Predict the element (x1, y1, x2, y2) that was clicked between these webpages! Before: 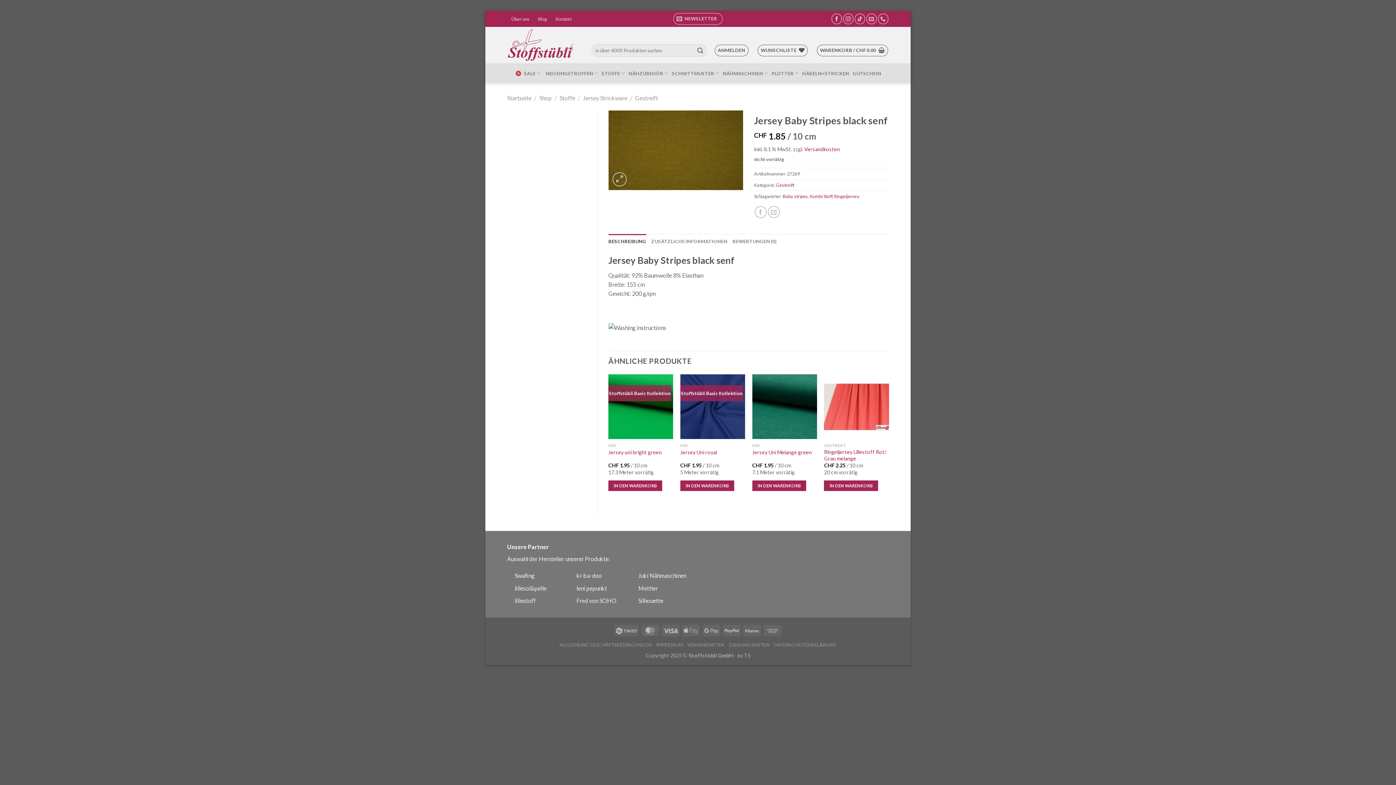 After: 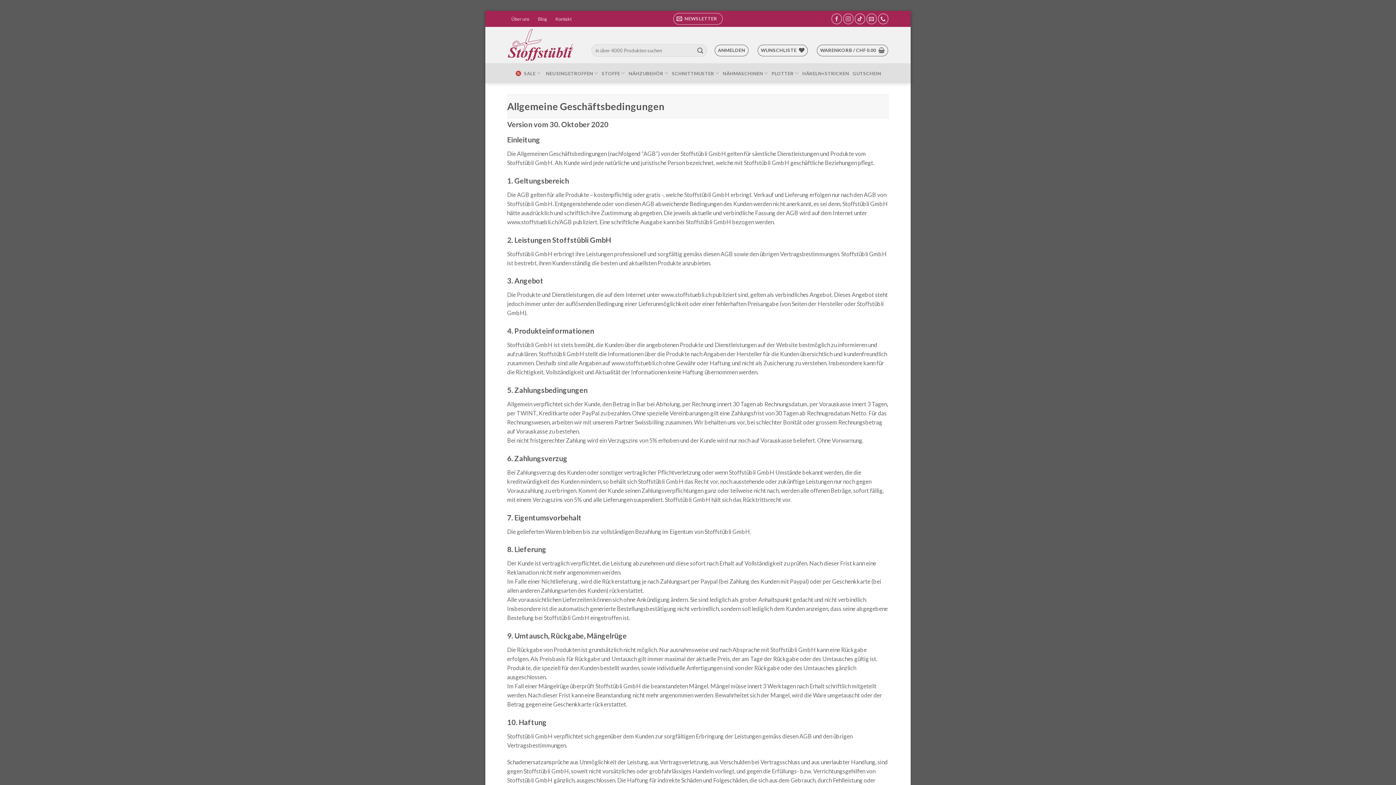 Action: bbox: (559, 642, 651, 648) label: ALLGEMEINE GESCHÄFTSBEDINGUNGEN